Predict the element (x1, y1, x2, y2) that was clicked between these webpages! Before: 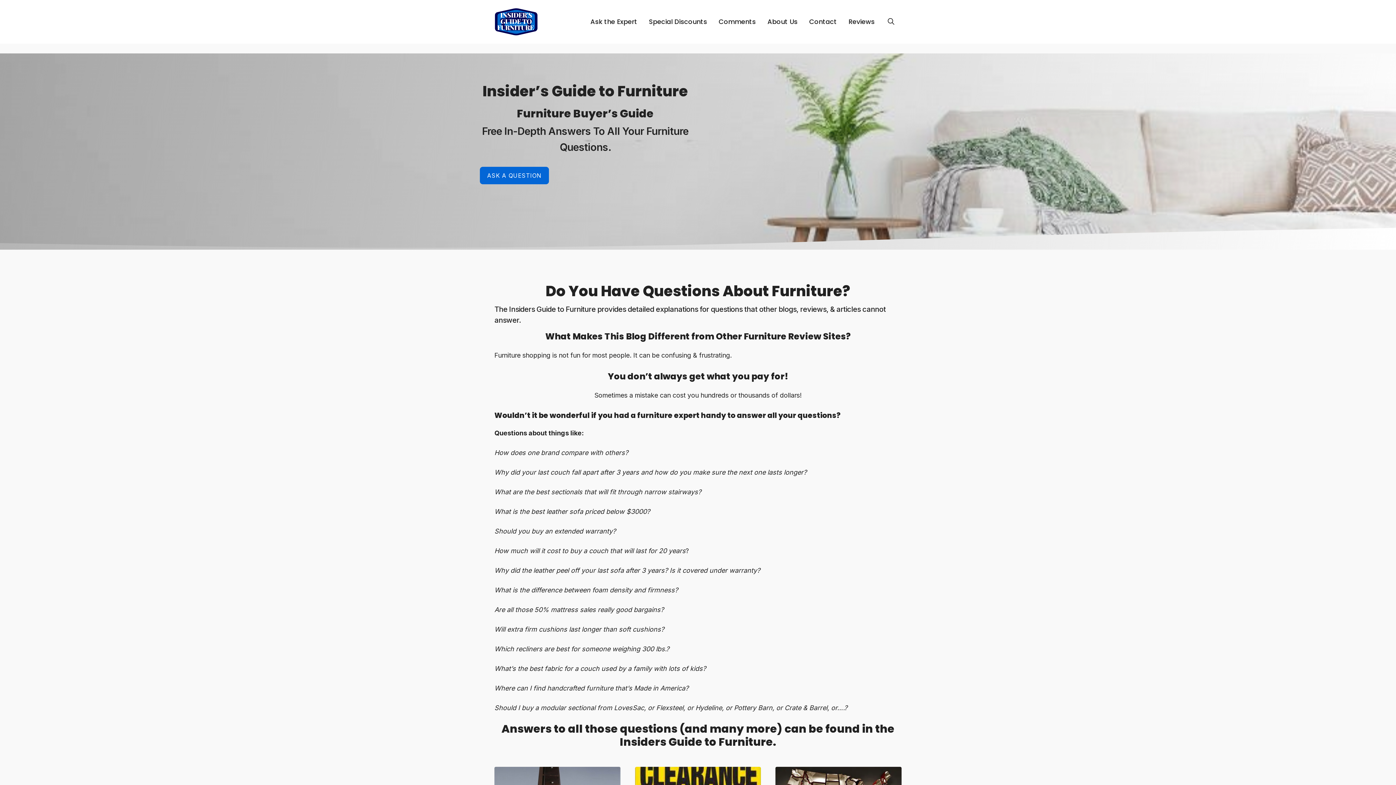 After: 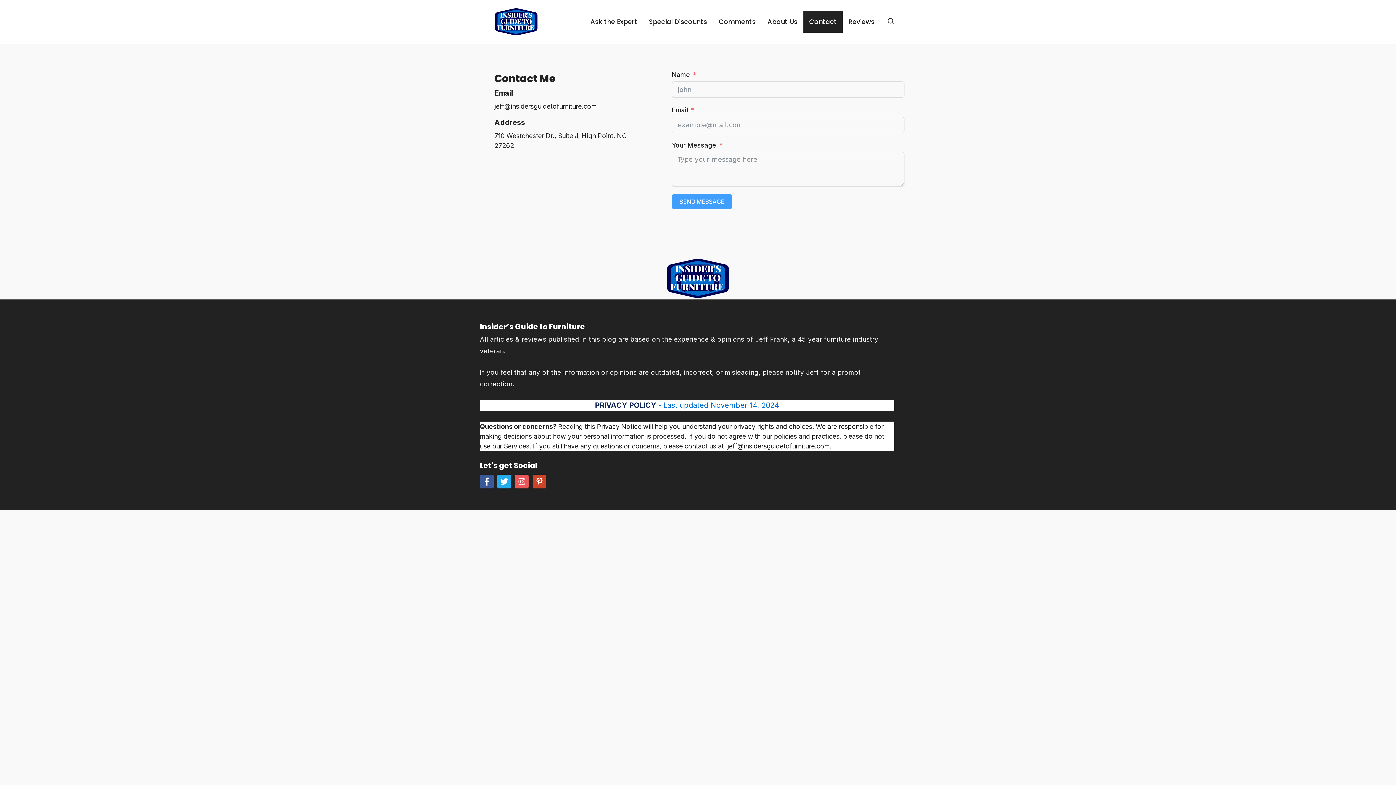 Action: label: Contact bbox: (803, 10, 842, 32)